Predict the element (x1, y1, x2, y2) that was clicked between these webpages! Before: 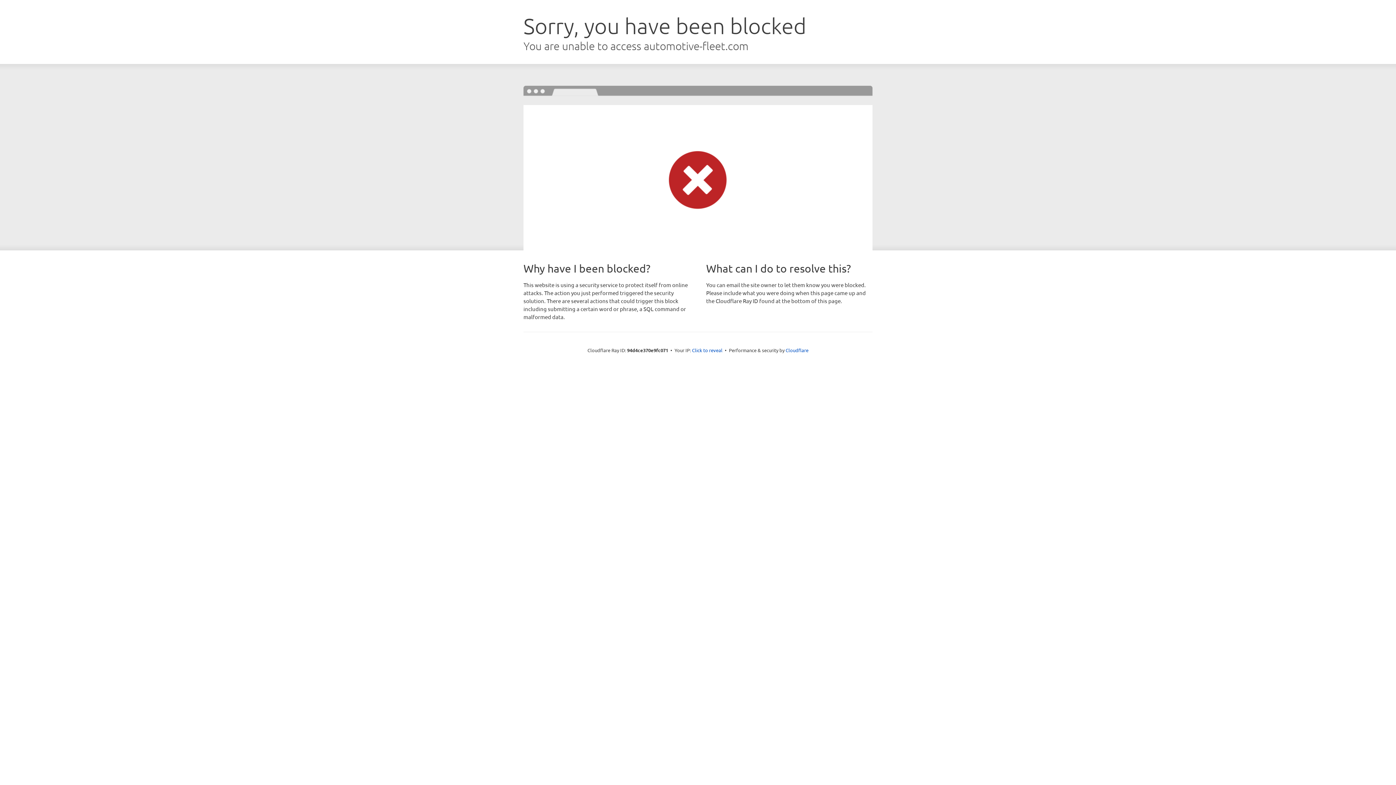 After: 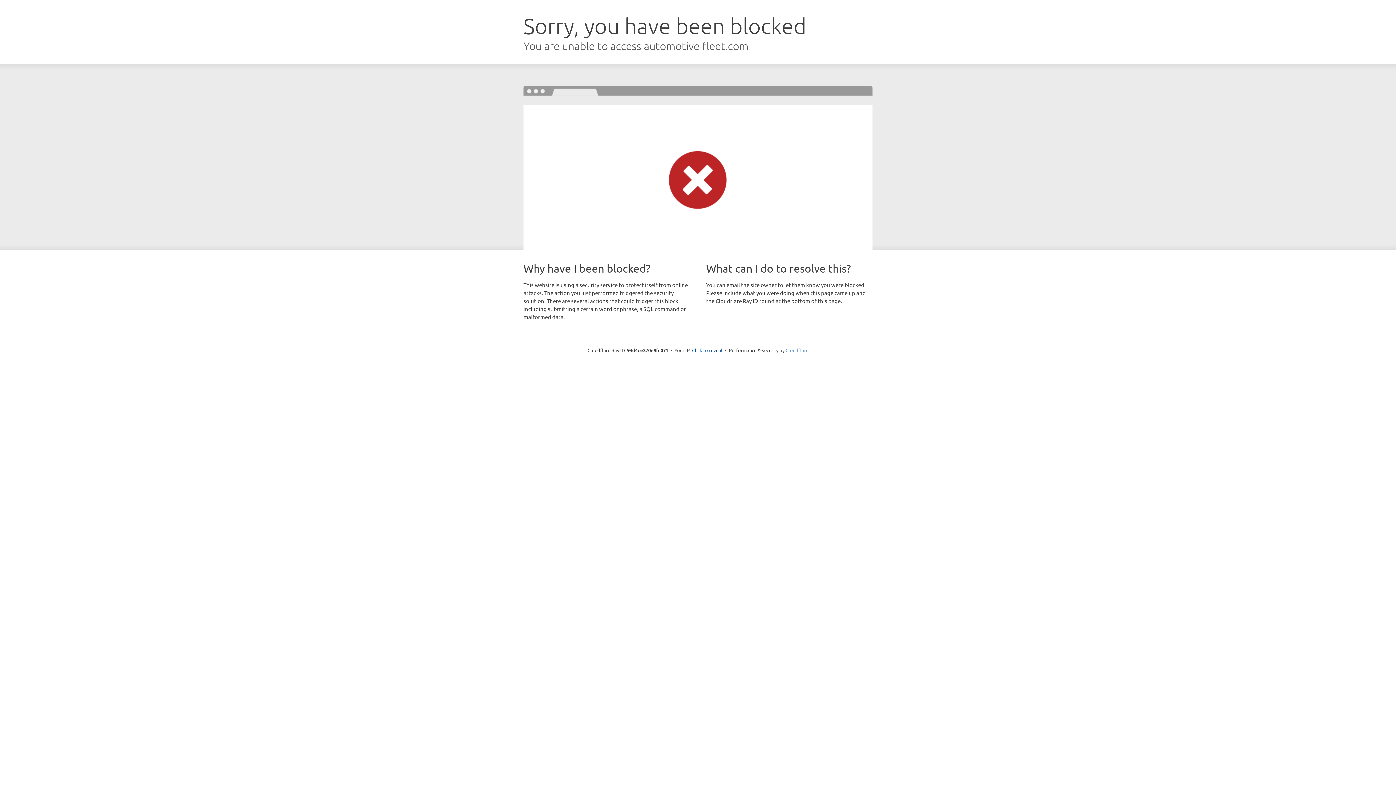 Action: label: Cloudflare bbox: (785, 347, 808, 353)